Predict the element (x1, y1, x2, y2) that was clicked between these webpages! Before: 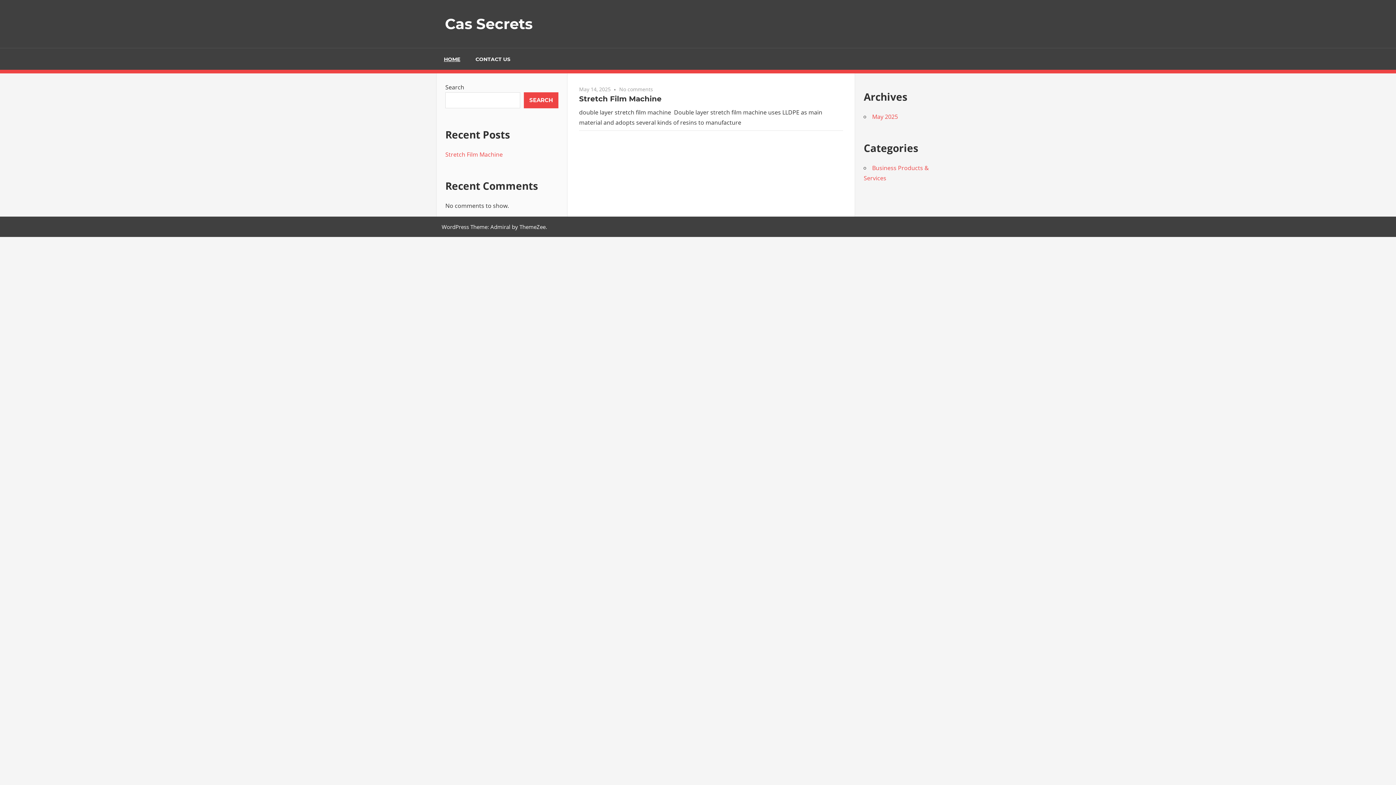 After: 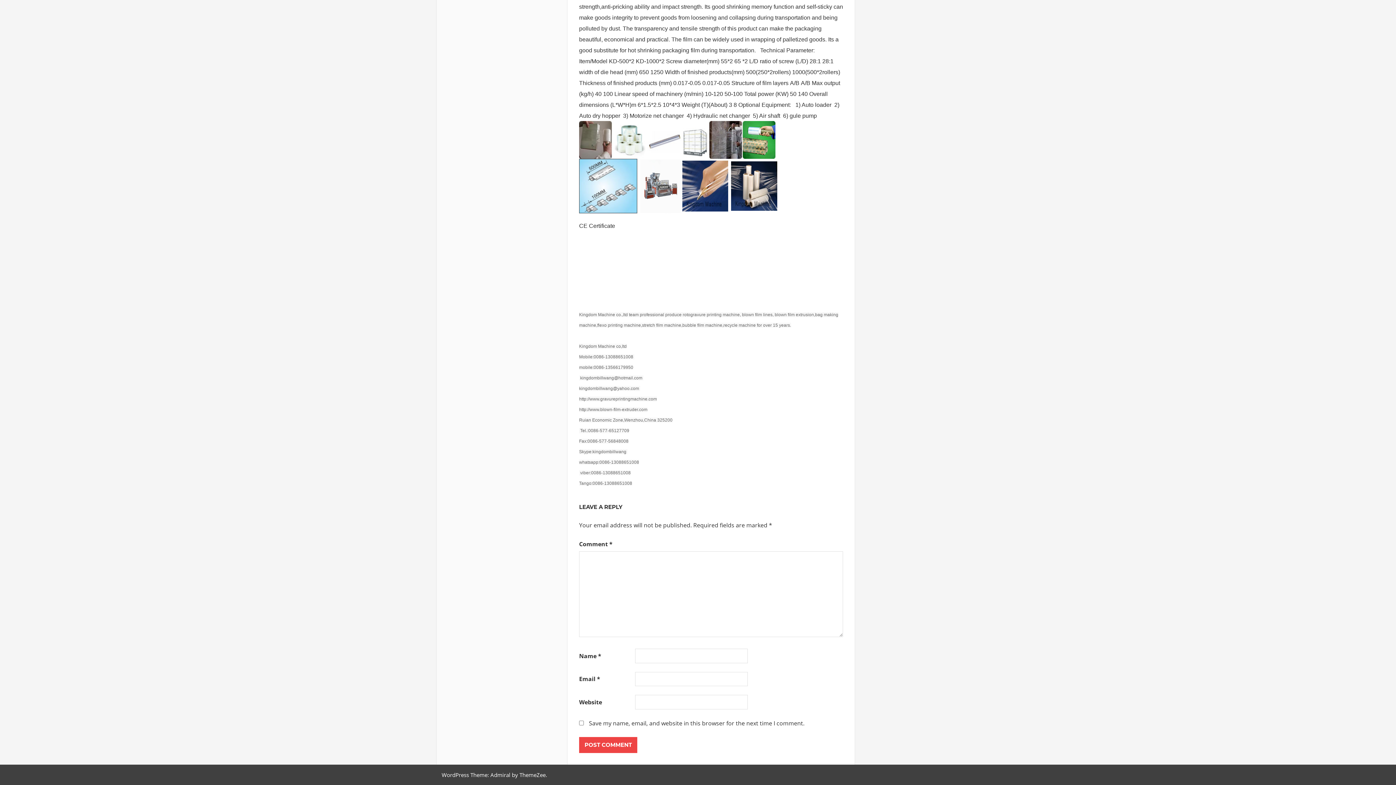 Action: bbox: (619, 85, 653, 92) label: No comments